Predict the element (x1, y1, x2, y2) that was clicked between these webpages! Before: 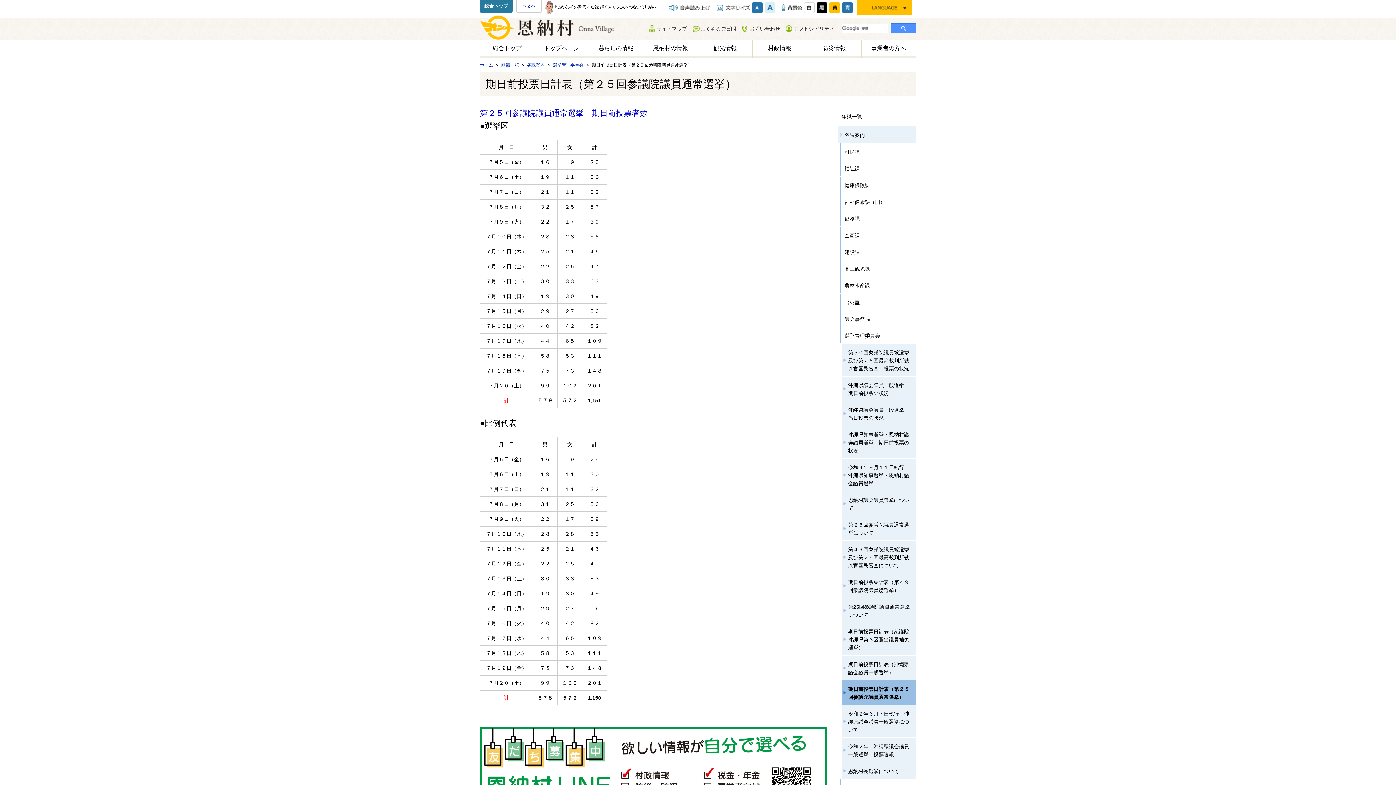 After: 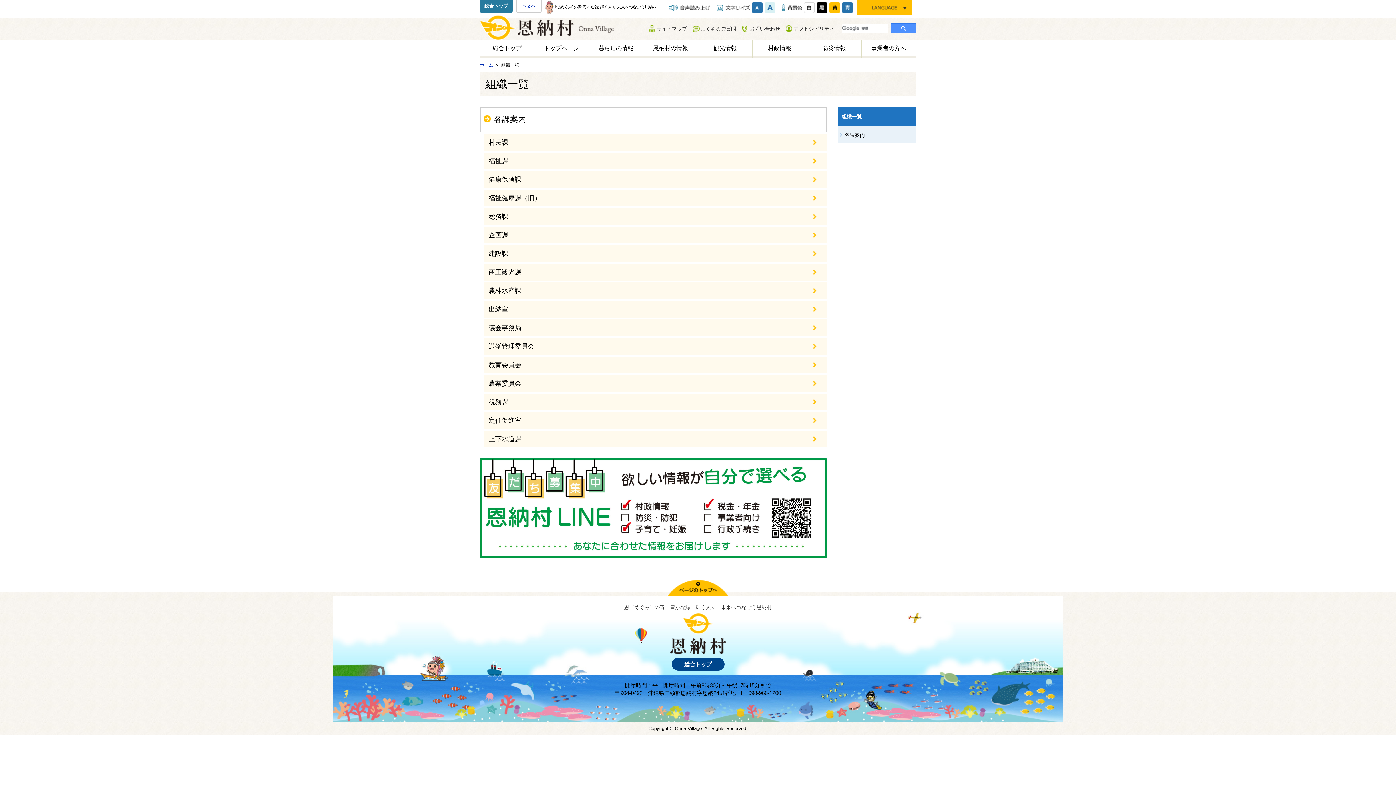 Action: bbox: (501, 62, 518, 67) label: 組織一覧